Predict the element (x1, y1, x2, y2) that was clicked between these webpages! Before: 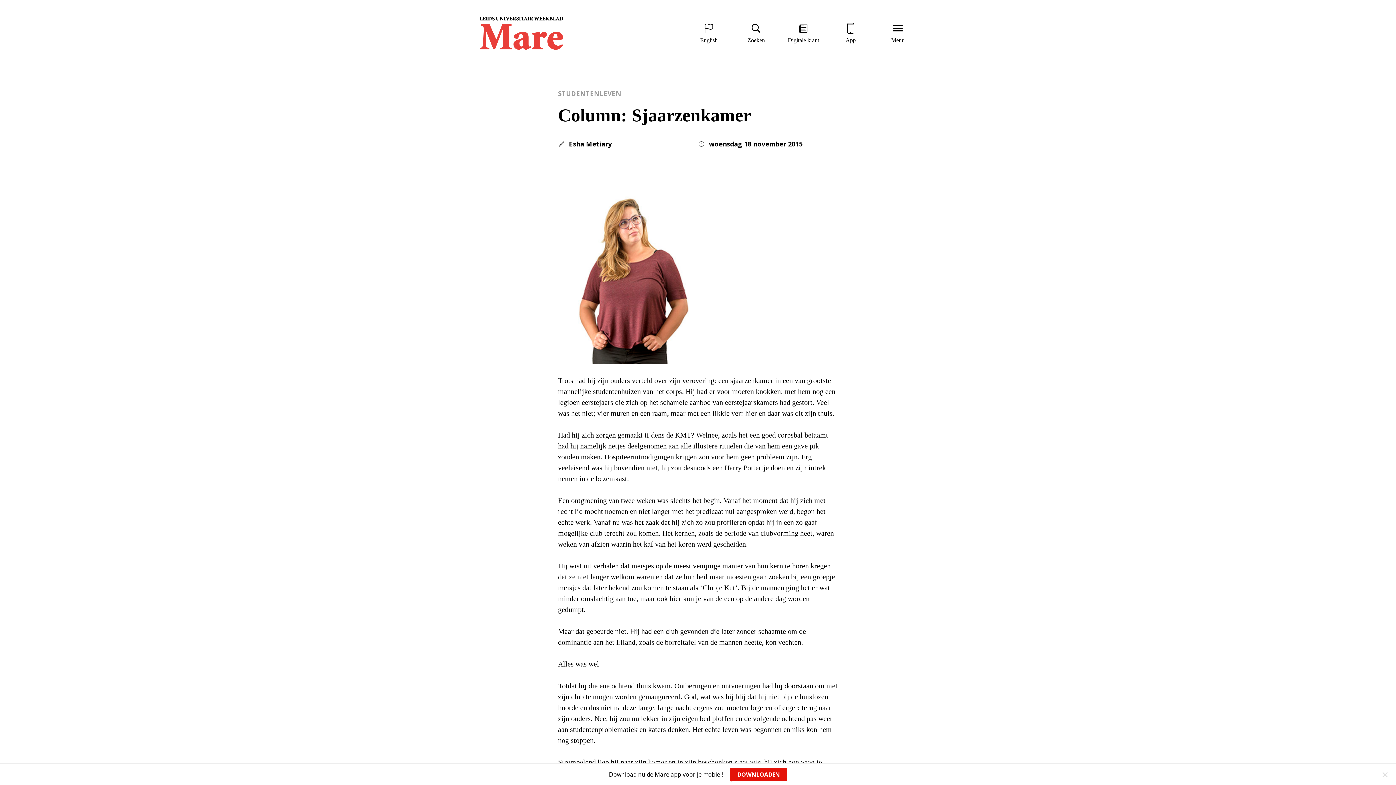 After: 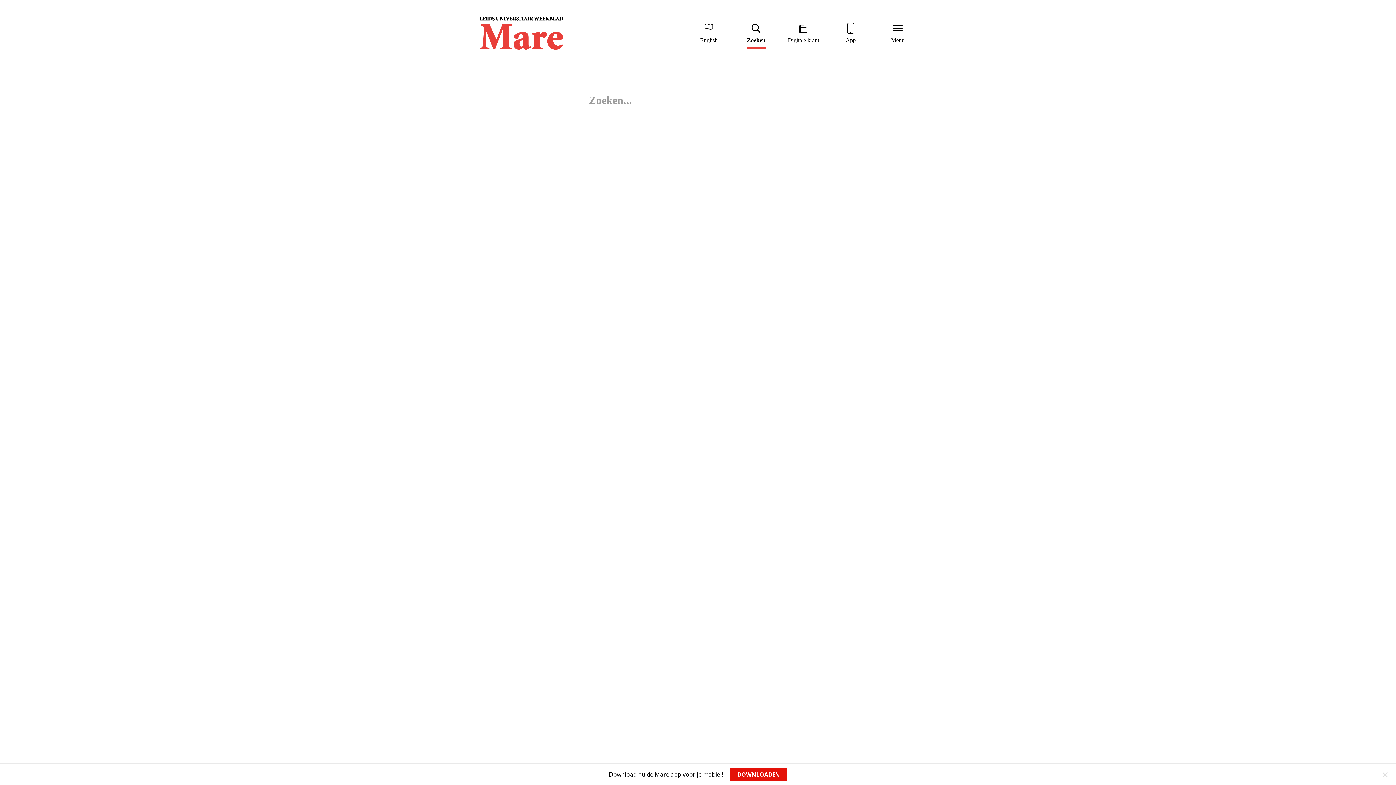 Action: label: Zoeken bbox: (738, 23, 774, 43)